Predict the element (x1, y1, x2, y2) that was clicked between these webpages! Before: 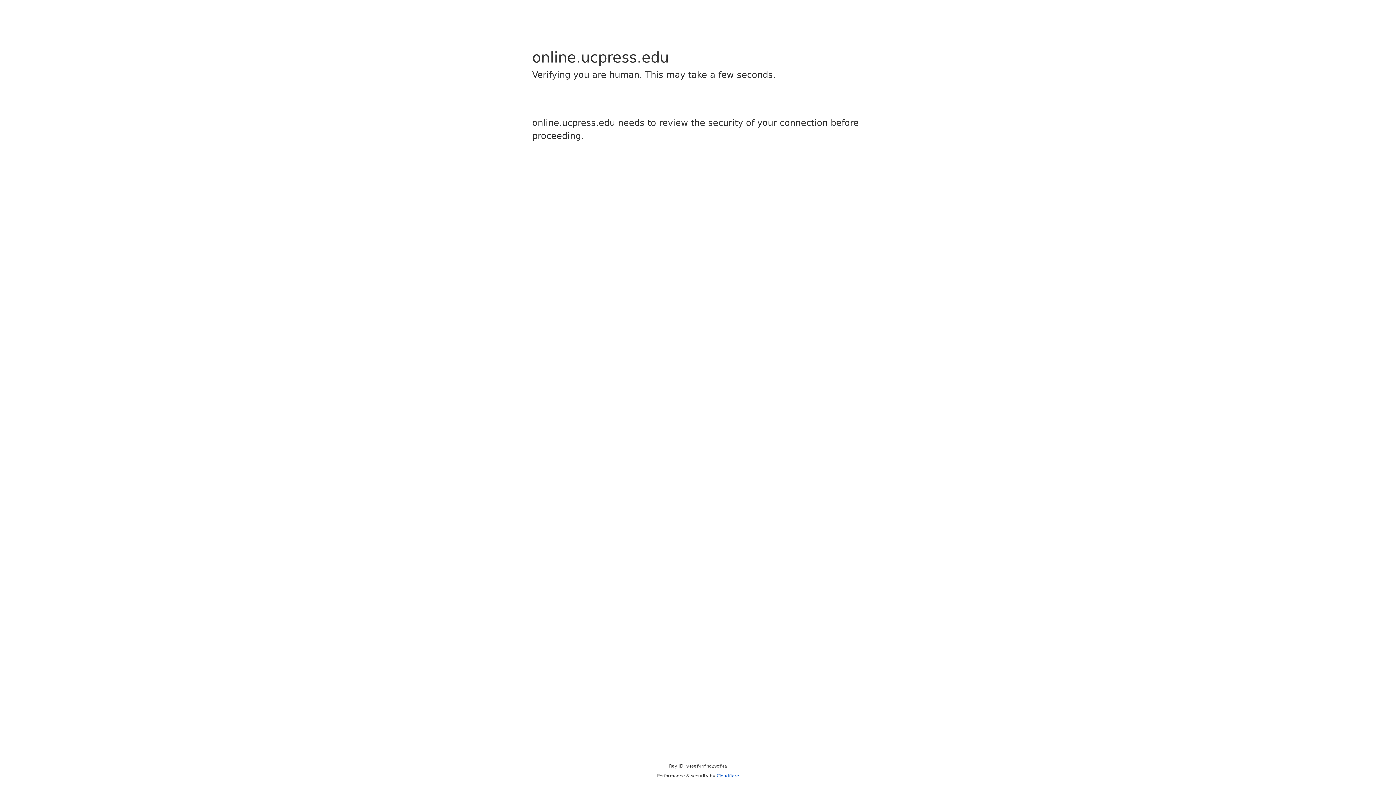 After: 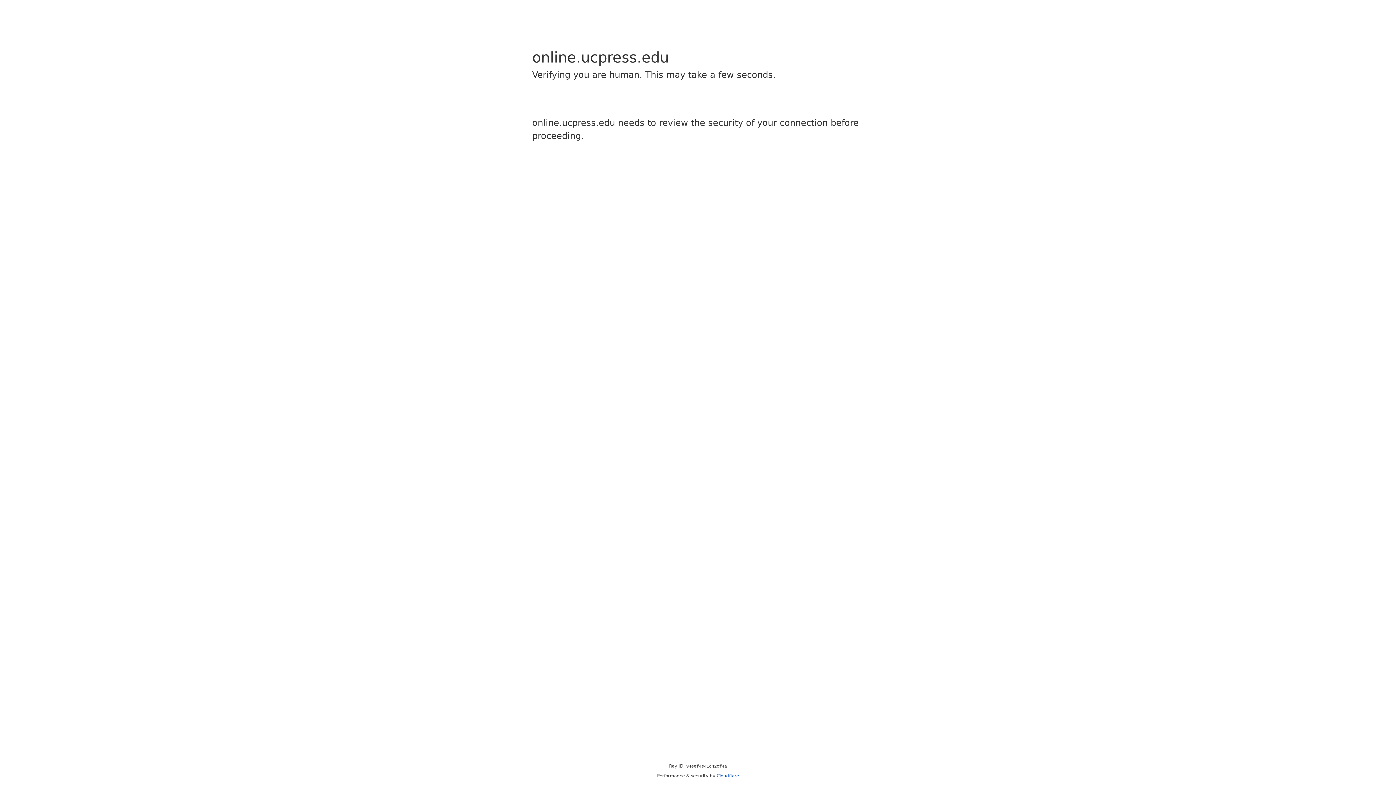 Action: label: Cloudflare bbox: (716, 773, 739, 778)